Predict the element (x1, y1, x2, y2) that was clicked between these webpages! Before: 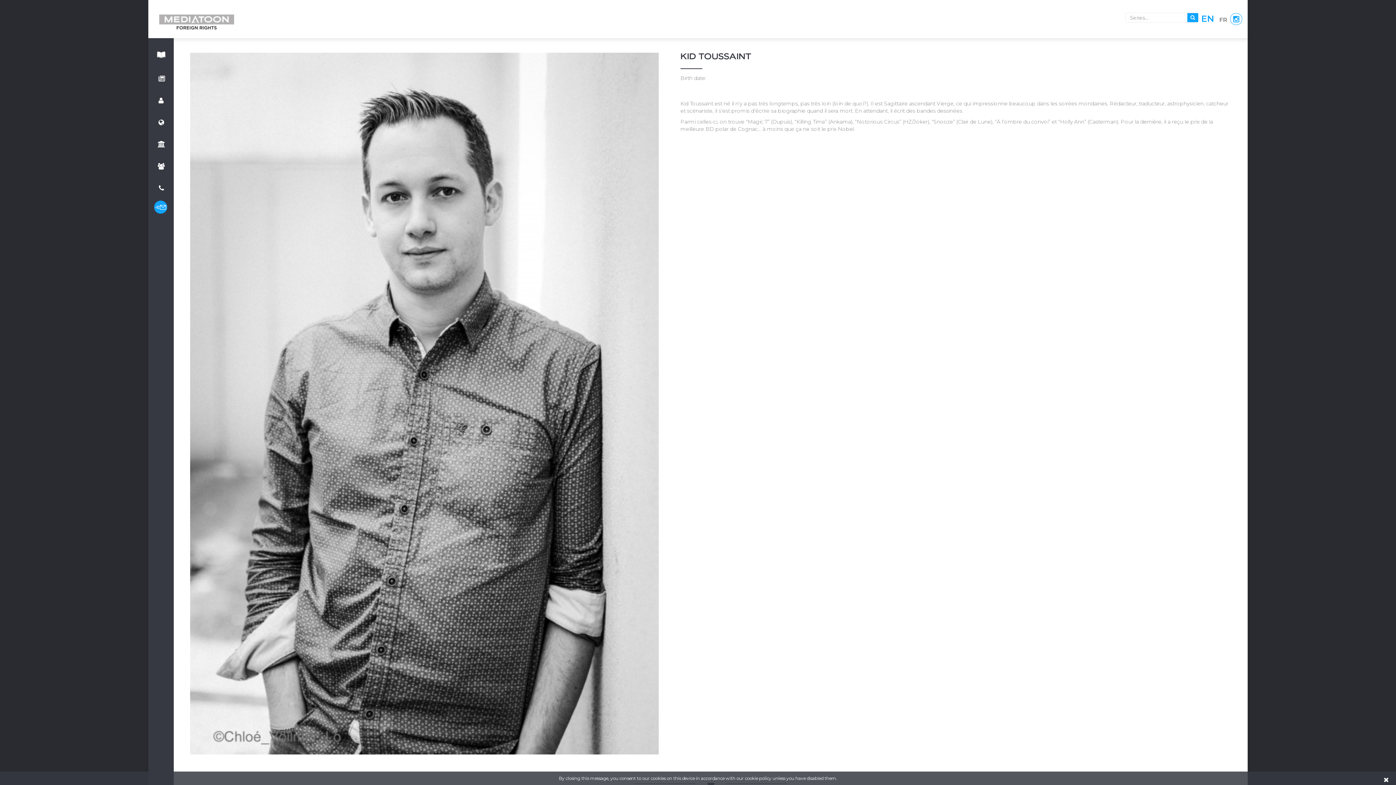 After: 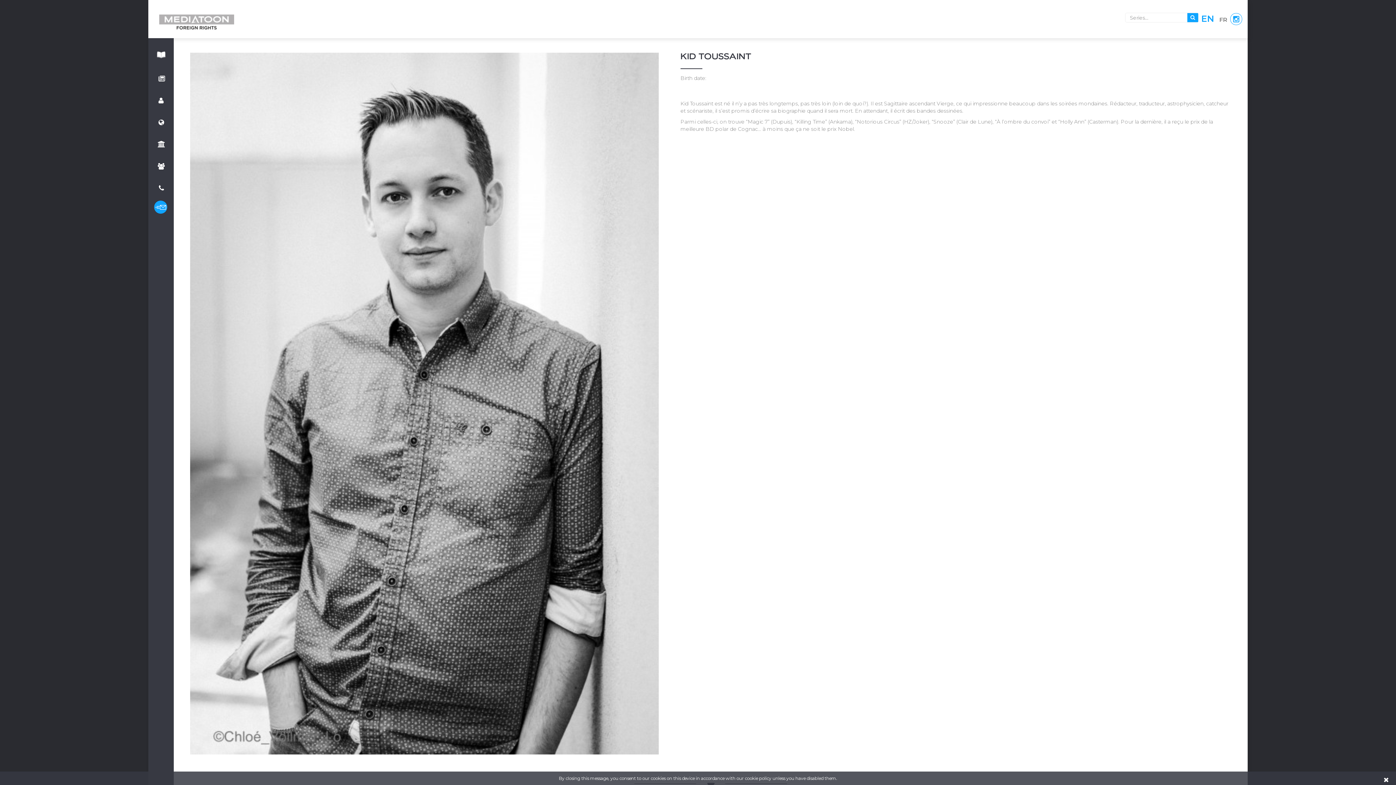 Action: label: EN bbox: (1201, 13, 1214, 24)